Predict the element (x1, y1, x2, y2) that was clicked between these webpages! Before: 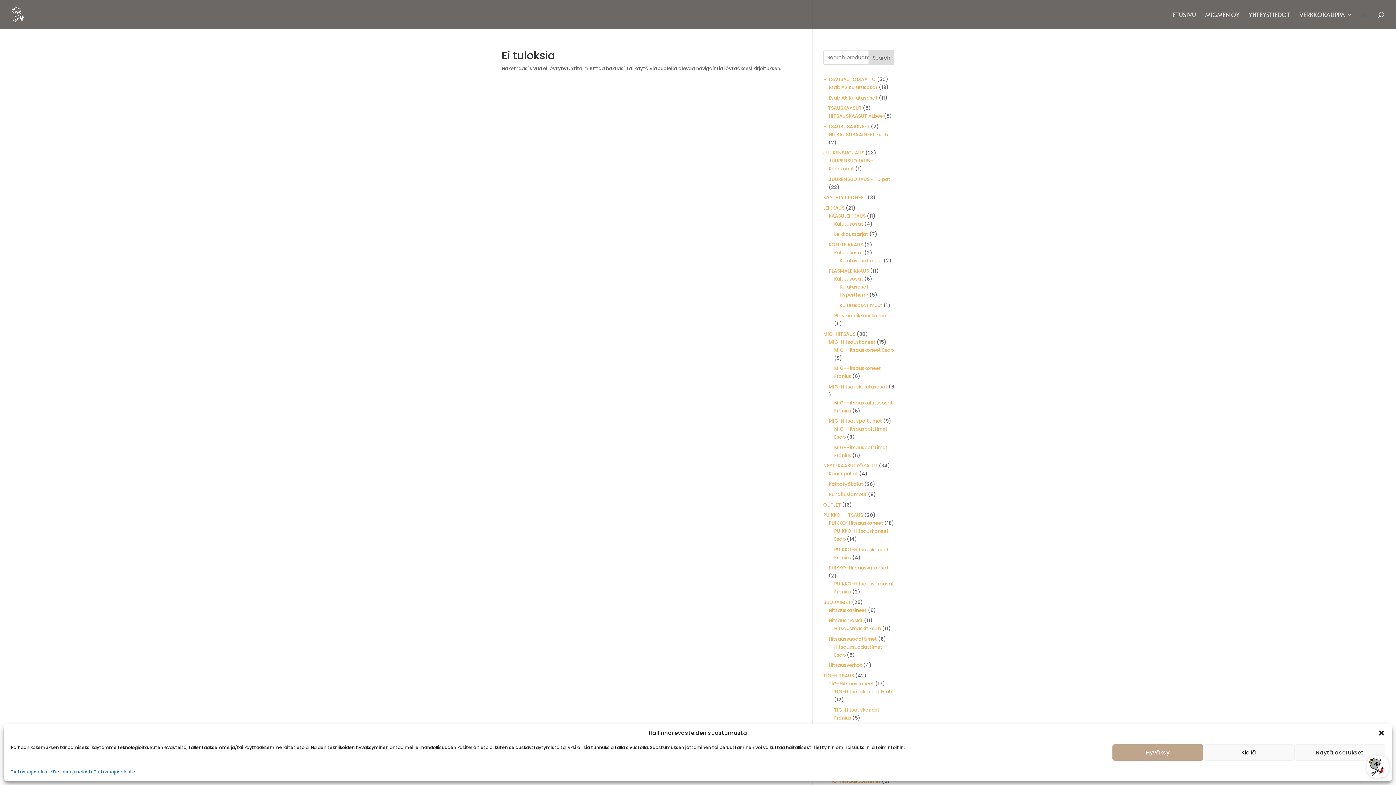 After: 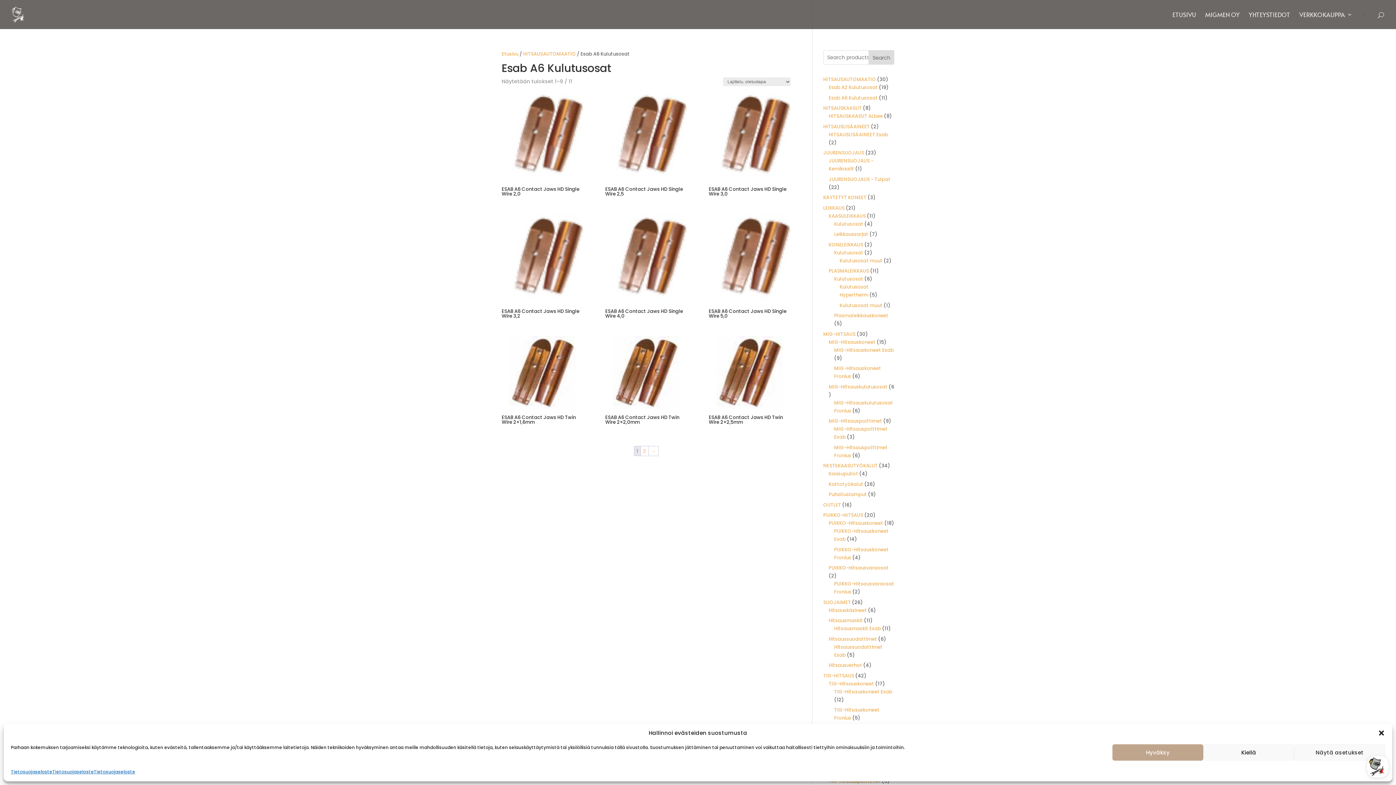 Action: bbox: (828, 94, 878, 101) label: Esab A6 Kulutusosat